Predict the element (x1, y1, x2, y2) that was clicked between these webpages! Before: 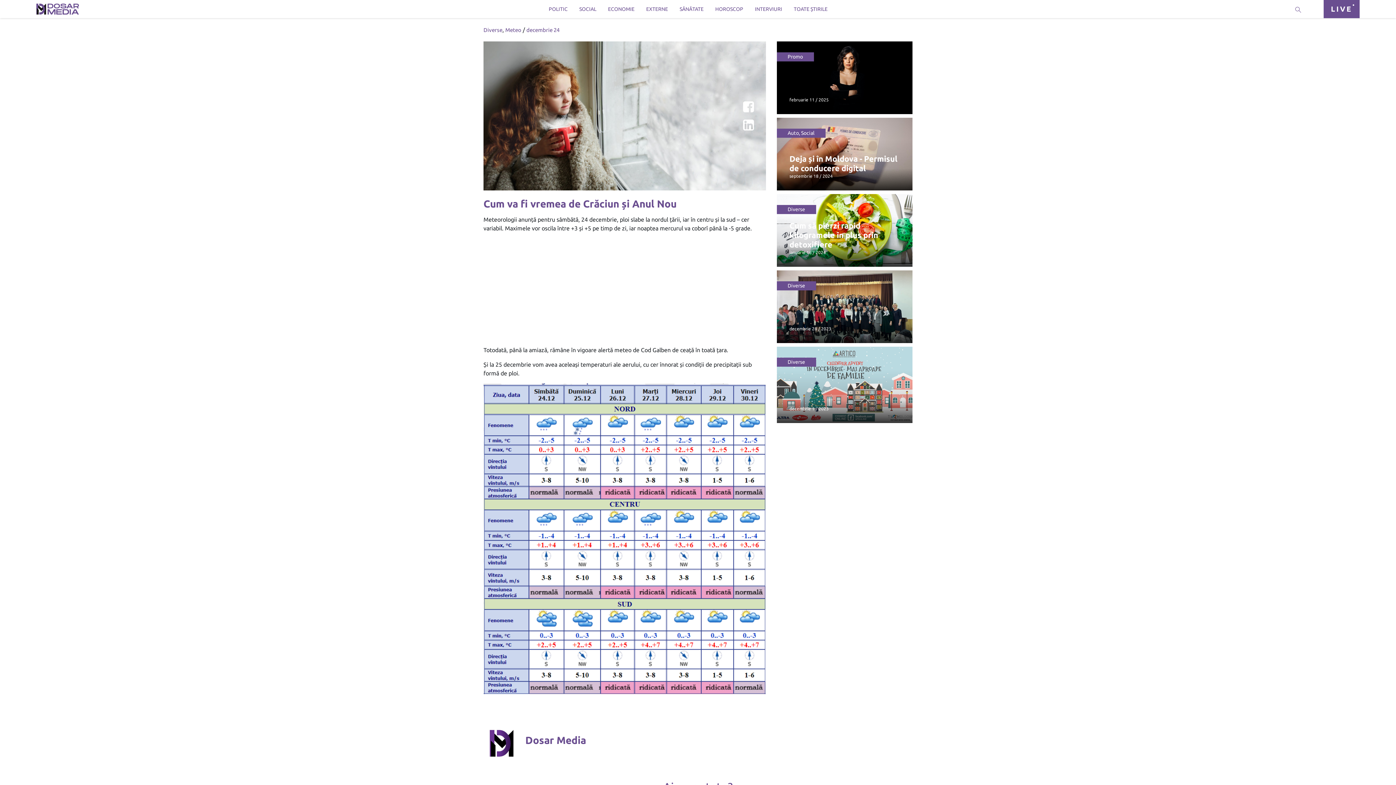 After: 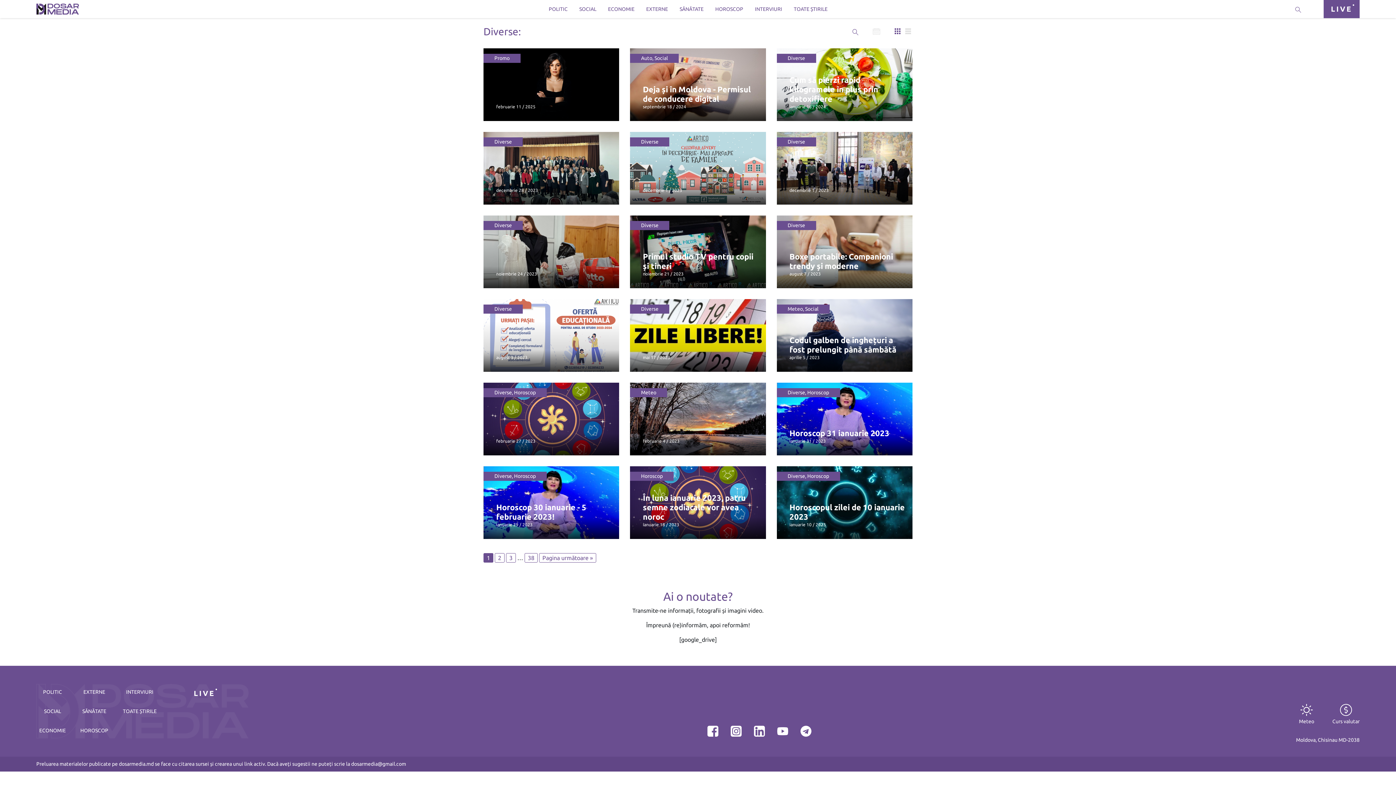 Action: bbox: (787, 206, 805, 212) label: Diverse